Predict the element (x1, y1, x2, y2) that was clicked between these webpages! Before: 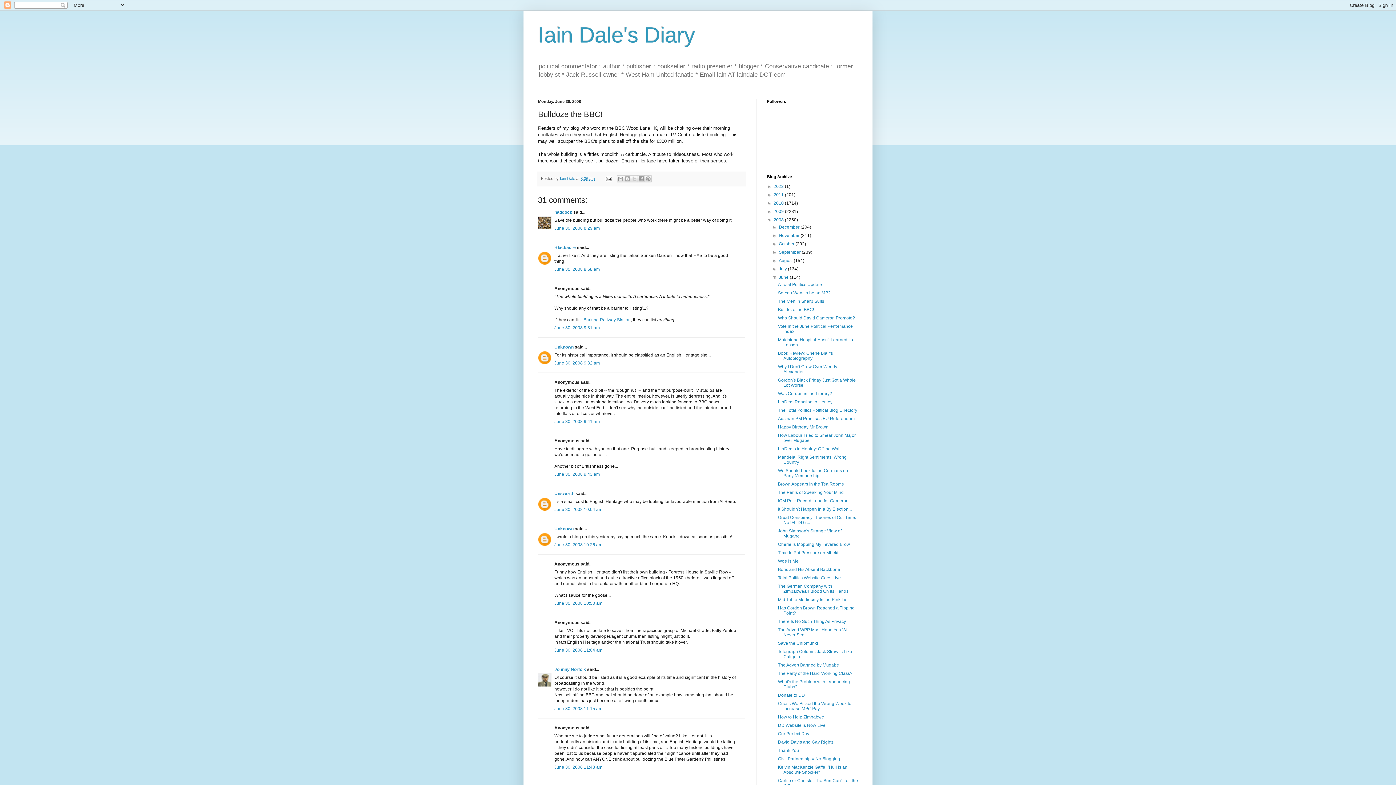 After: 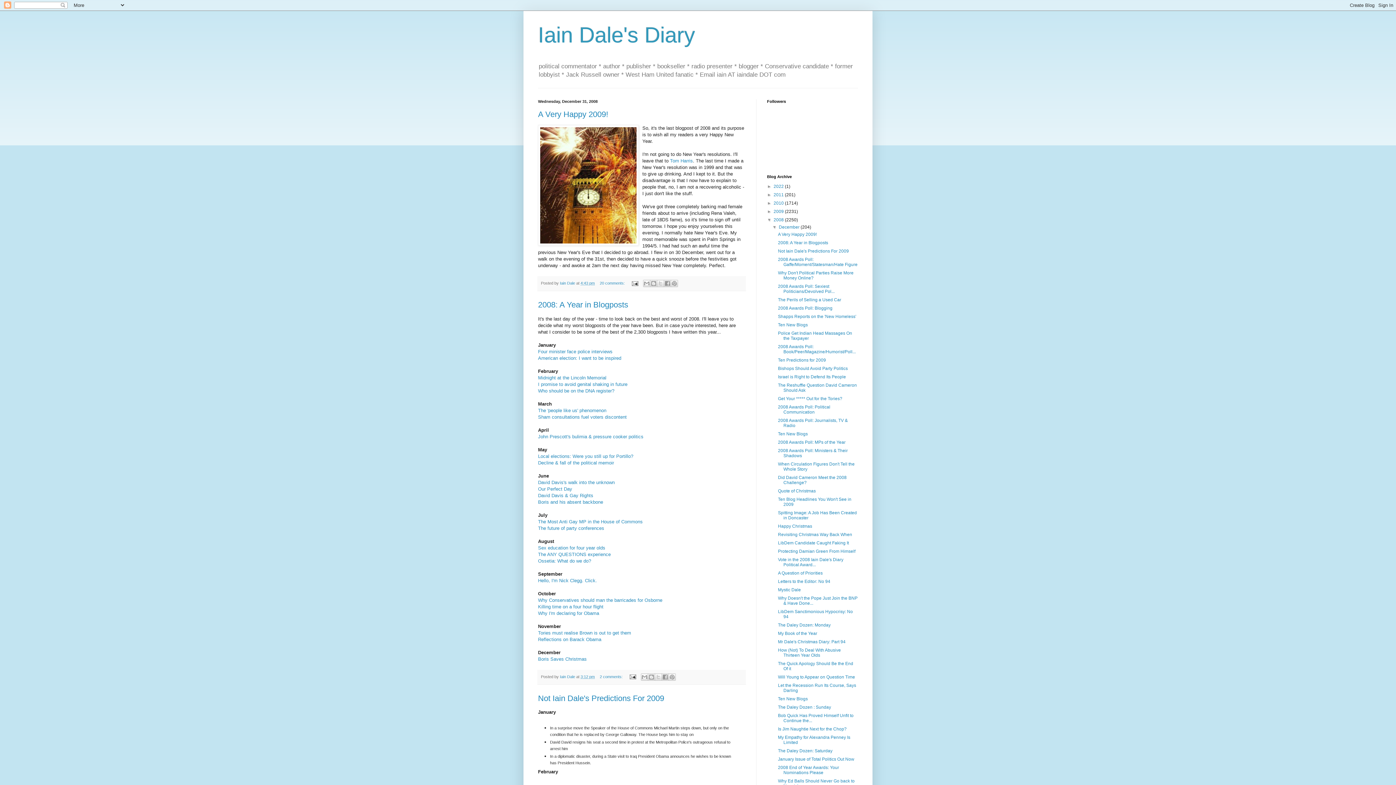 Action: label: December  bbox: (779, 224, 800, 229)